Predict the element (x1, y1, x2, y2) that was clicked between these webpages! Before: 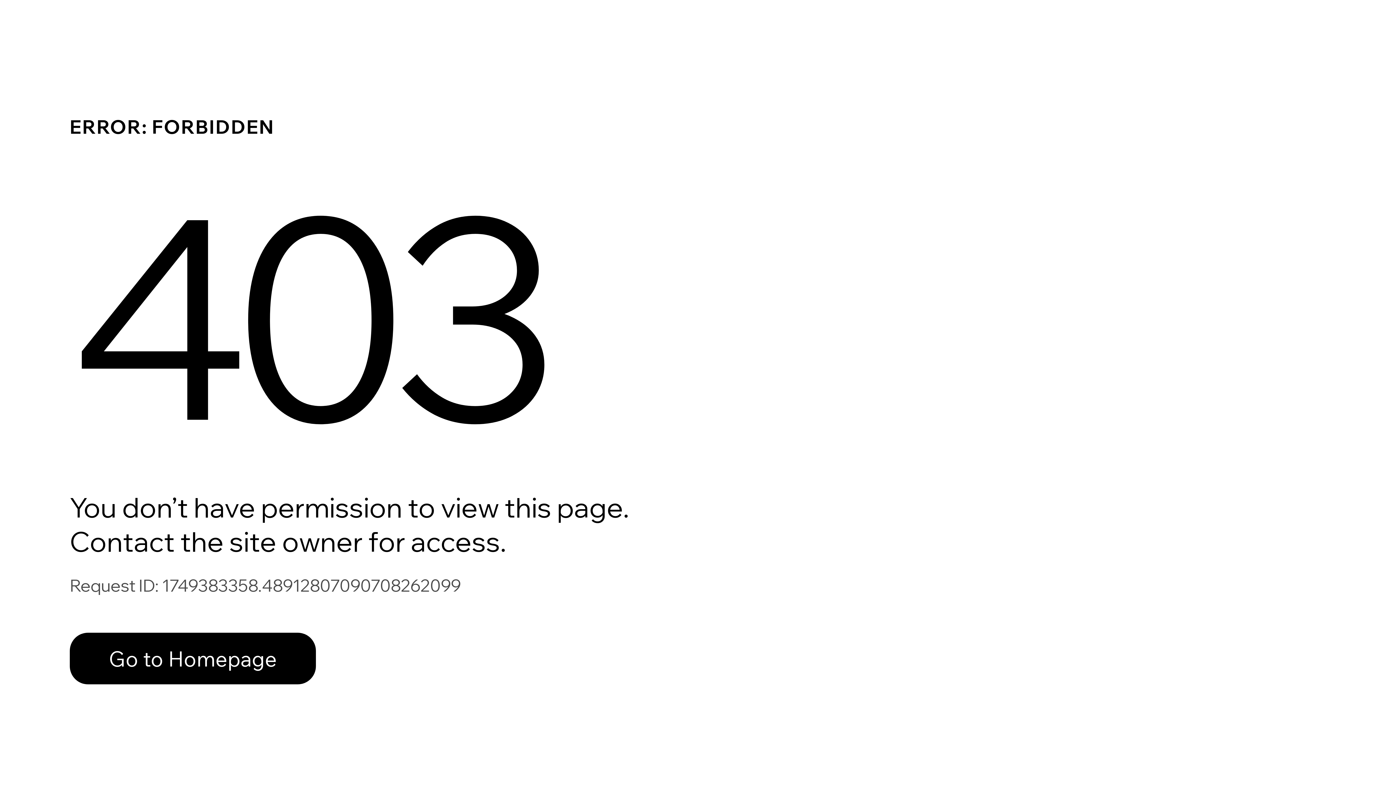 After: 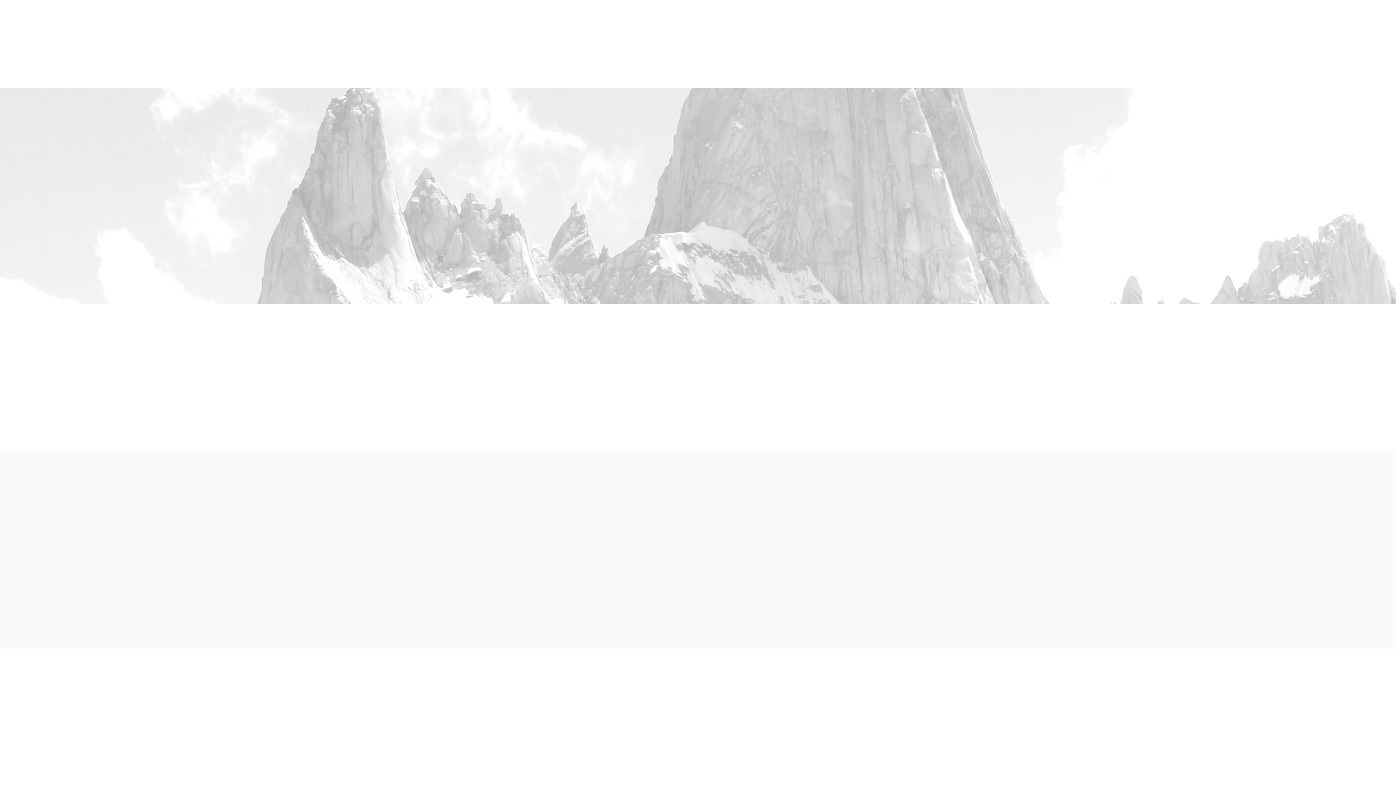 Action: label: Go to Homepage bbox: (69, 633, 316, 684)